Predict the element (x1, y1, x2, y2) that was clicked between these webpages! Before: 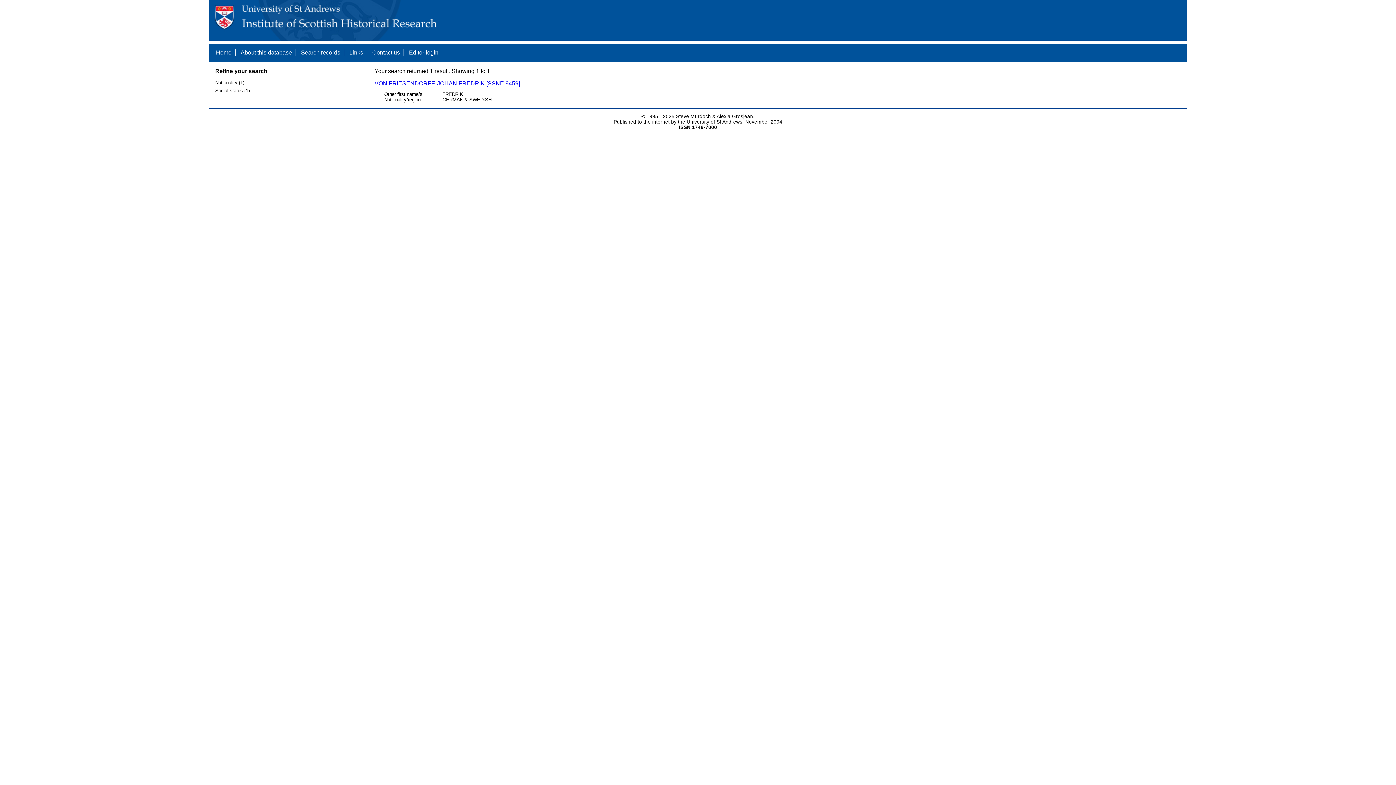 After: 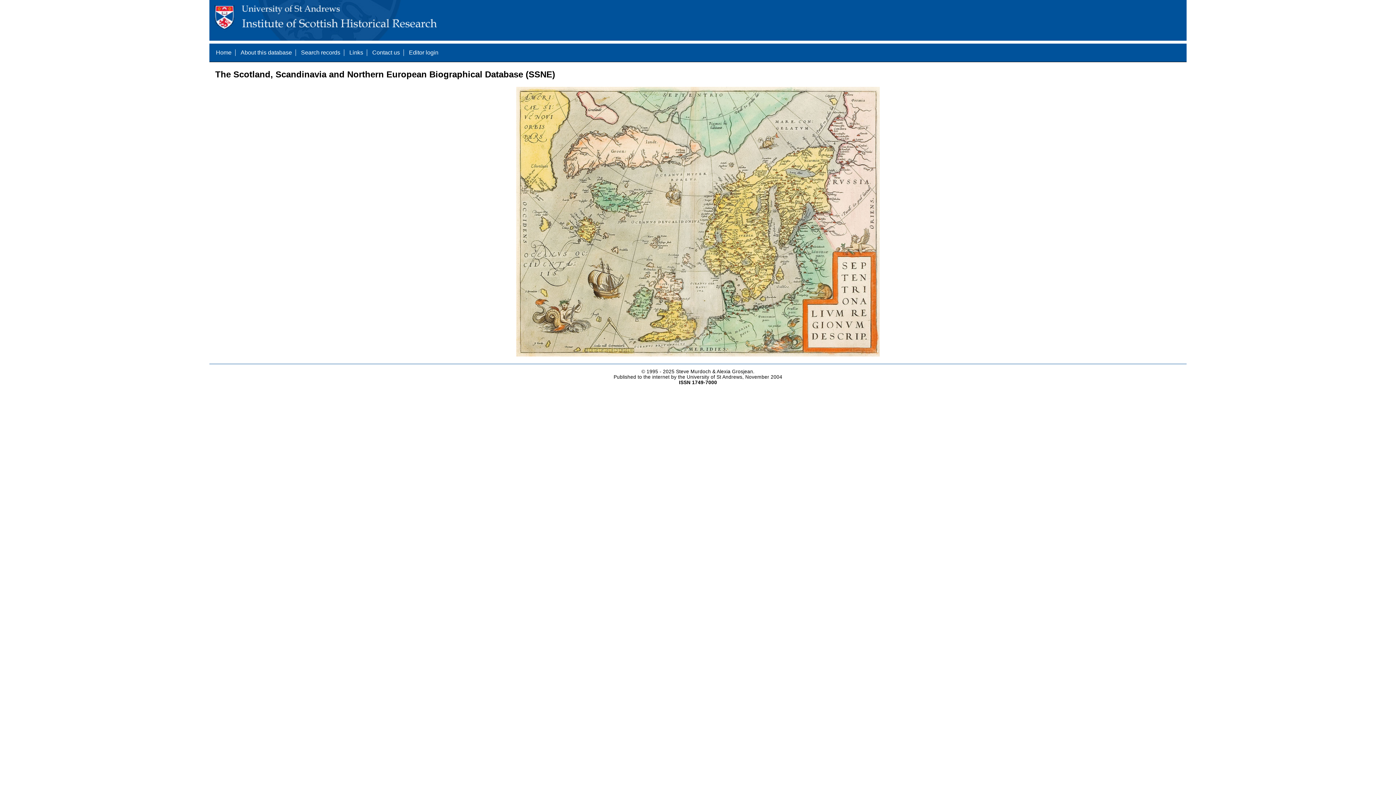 Action: label: Home bbox: (216, 49, 231, 55)